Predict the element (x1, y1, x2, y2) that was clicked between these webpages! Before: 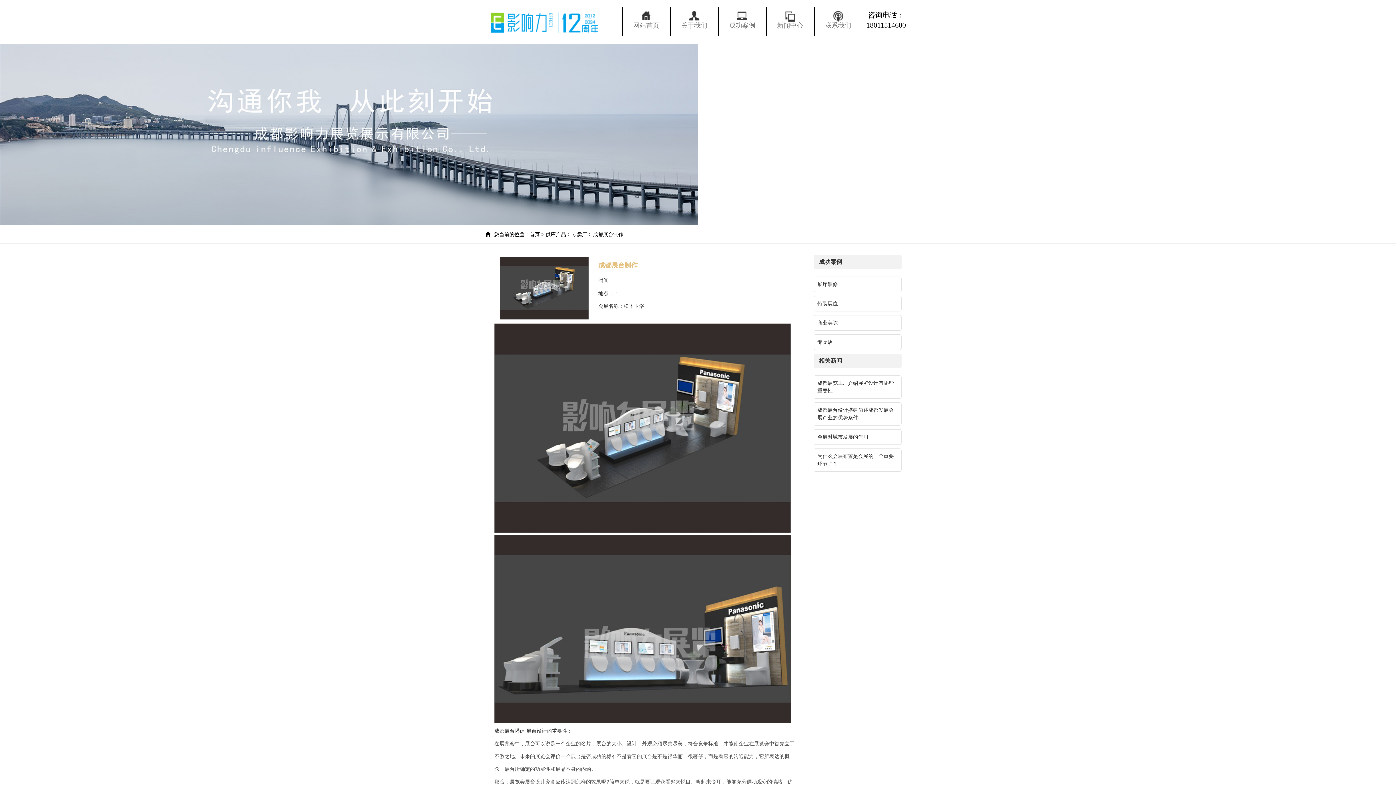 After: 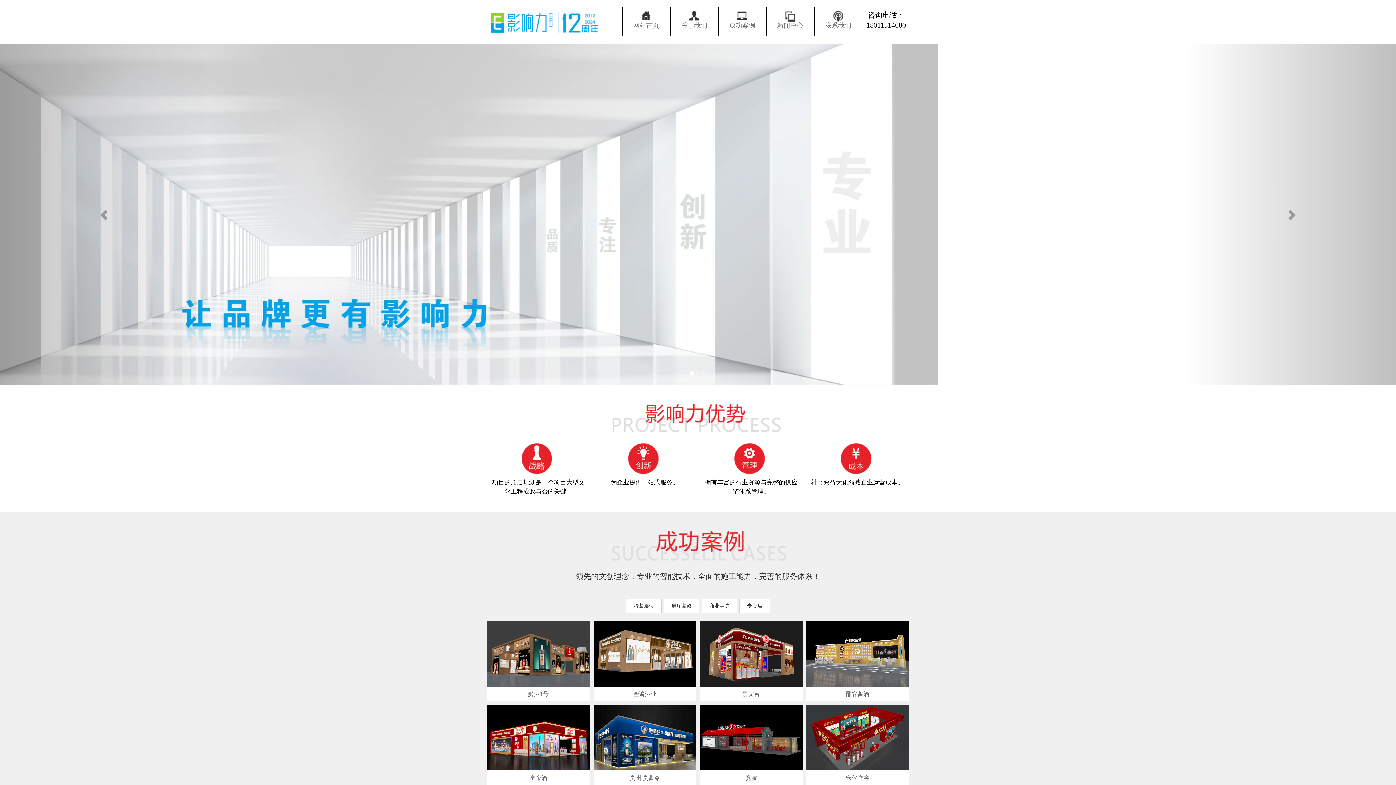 Action: label: 网站首页 bbox: (622, 7, 669, 27)